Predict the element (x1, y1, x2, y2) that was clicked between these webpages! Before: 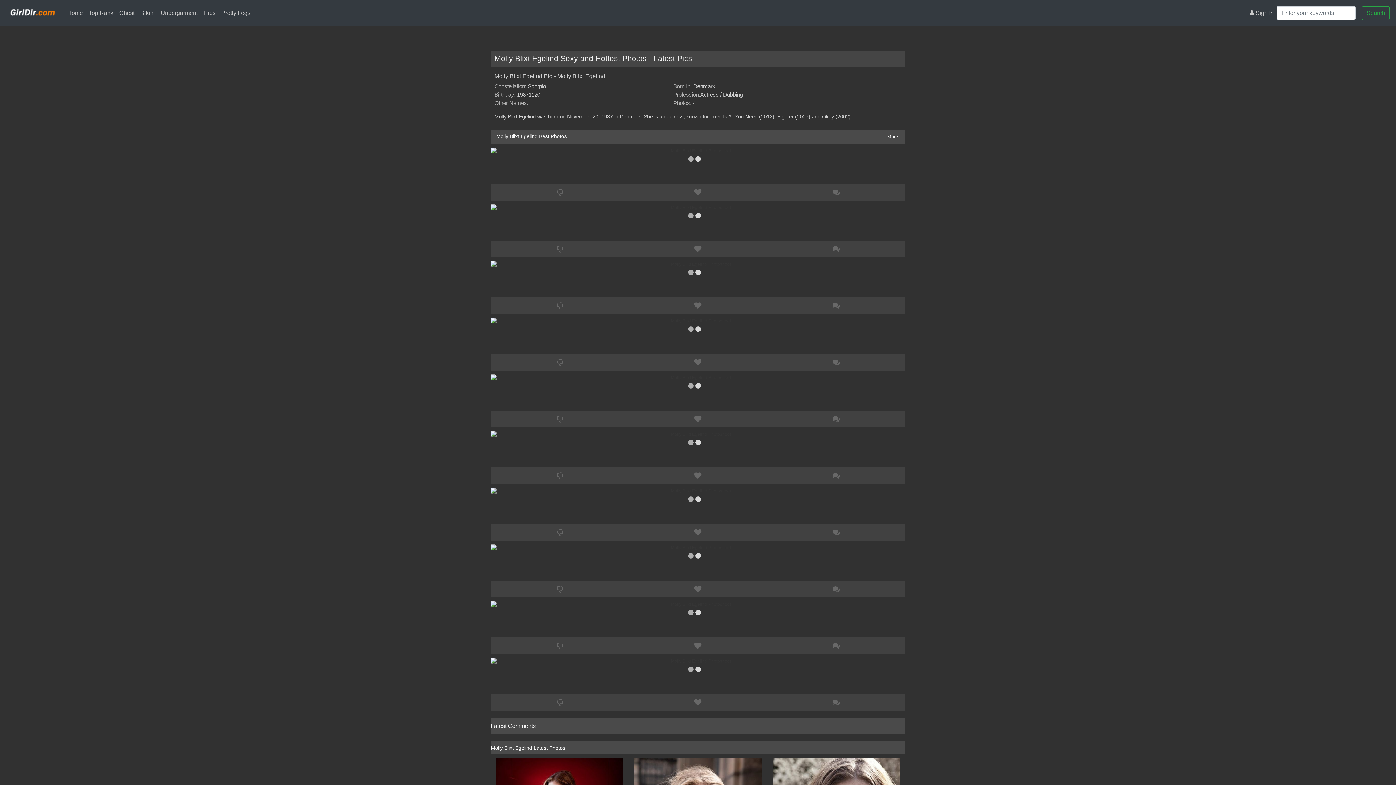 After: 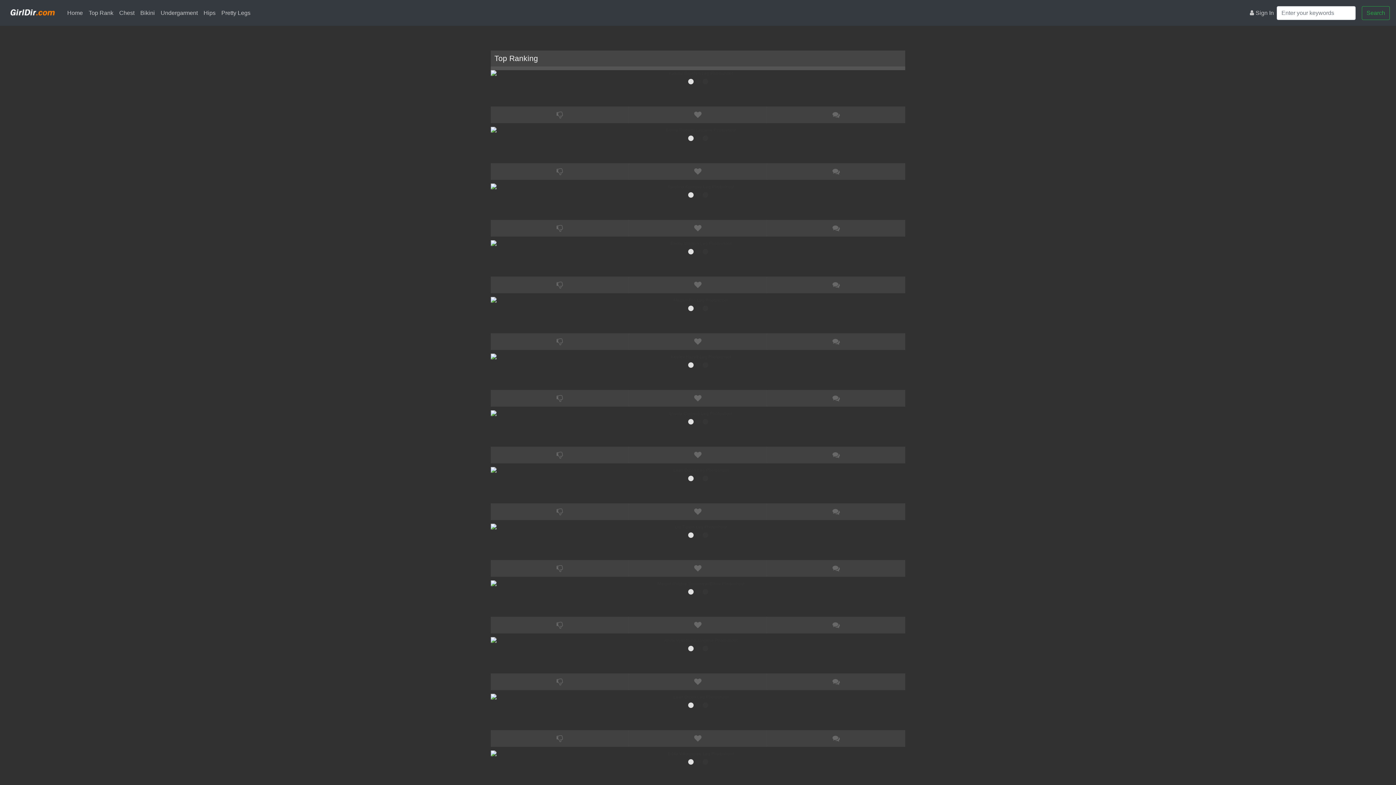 Action: label: Chest bbox: (116, 5, 137, 20)